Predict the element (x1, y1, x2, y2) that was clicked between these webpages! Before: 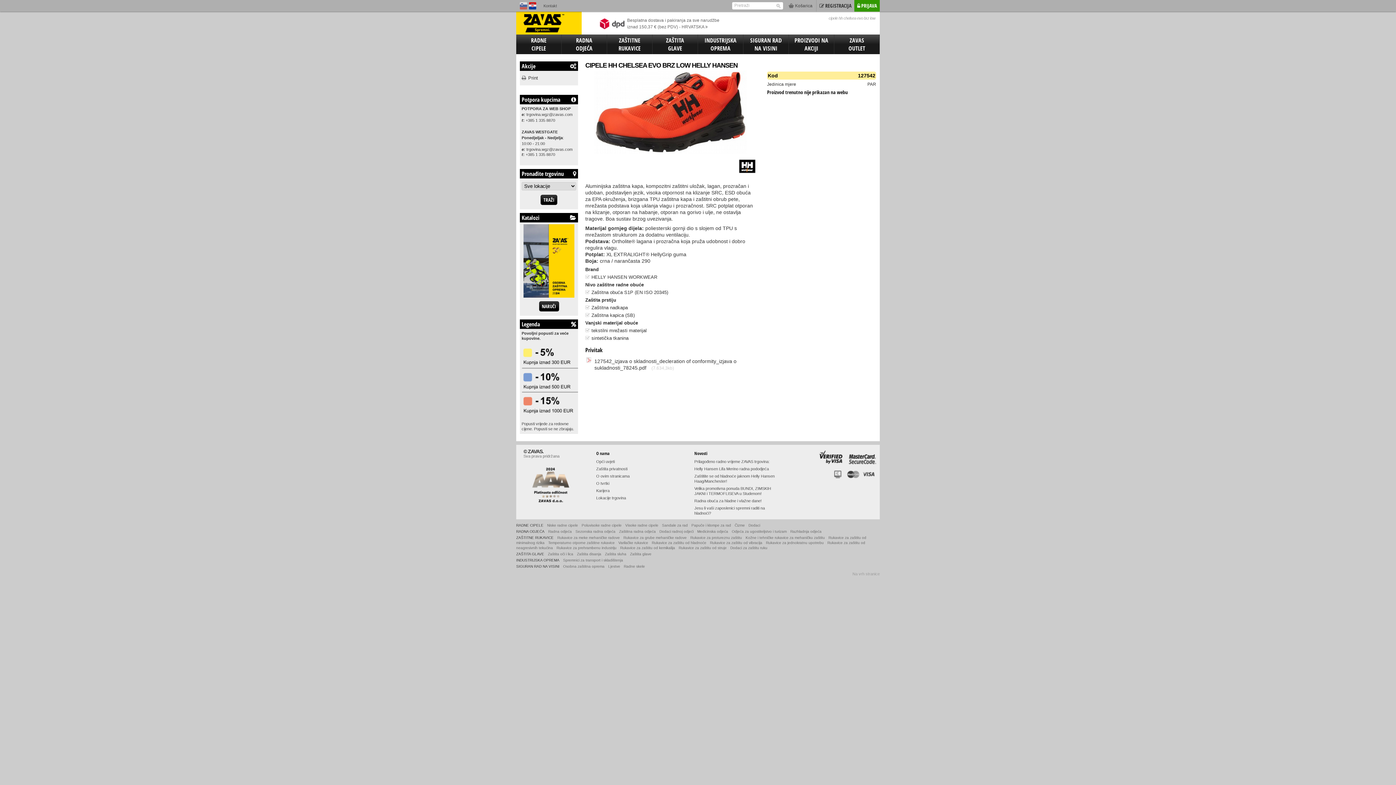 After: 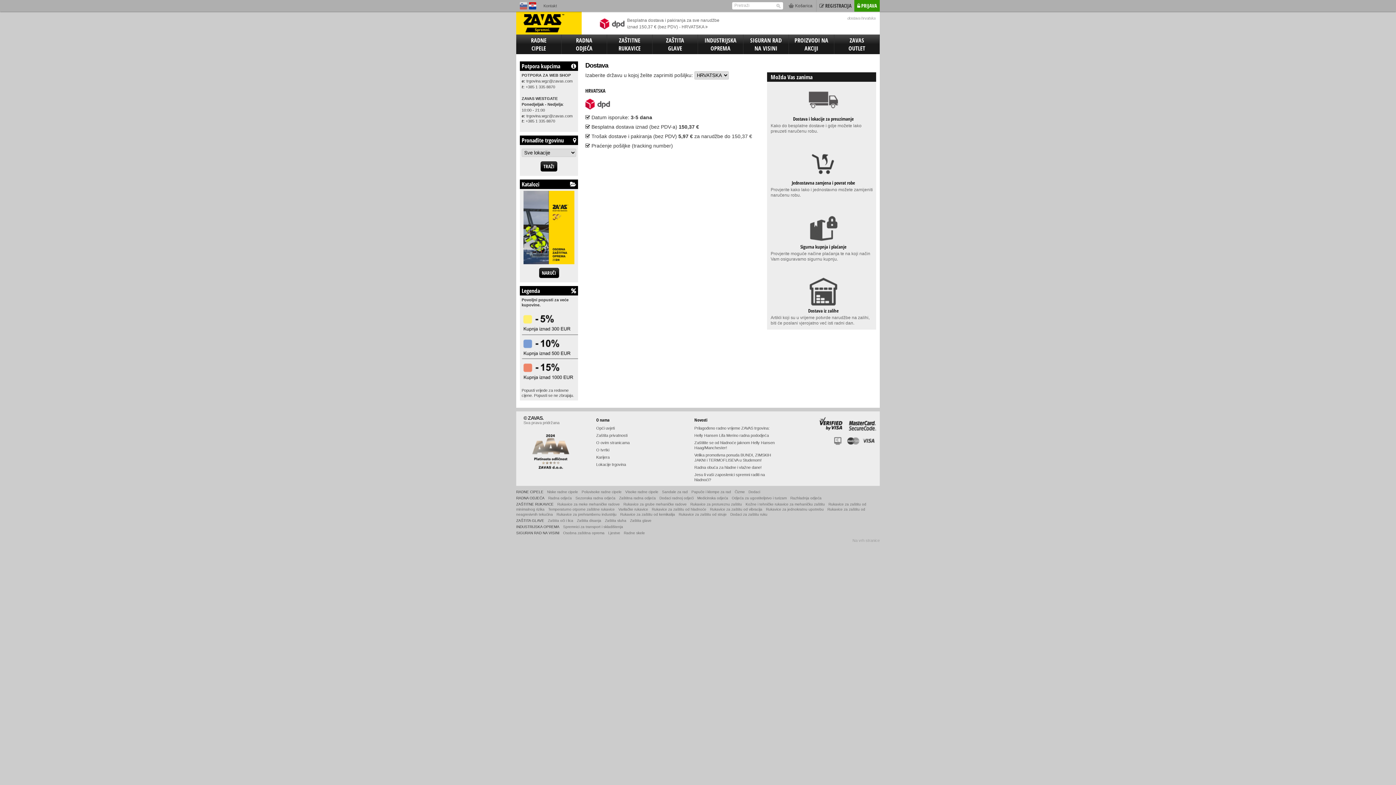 Action: bbox: (600, 17, 719, 30) label: Besplatna dostava i pakiranja za sve narudžbe
iznad 150,37 € (bez PDV) - HRVATSKA 